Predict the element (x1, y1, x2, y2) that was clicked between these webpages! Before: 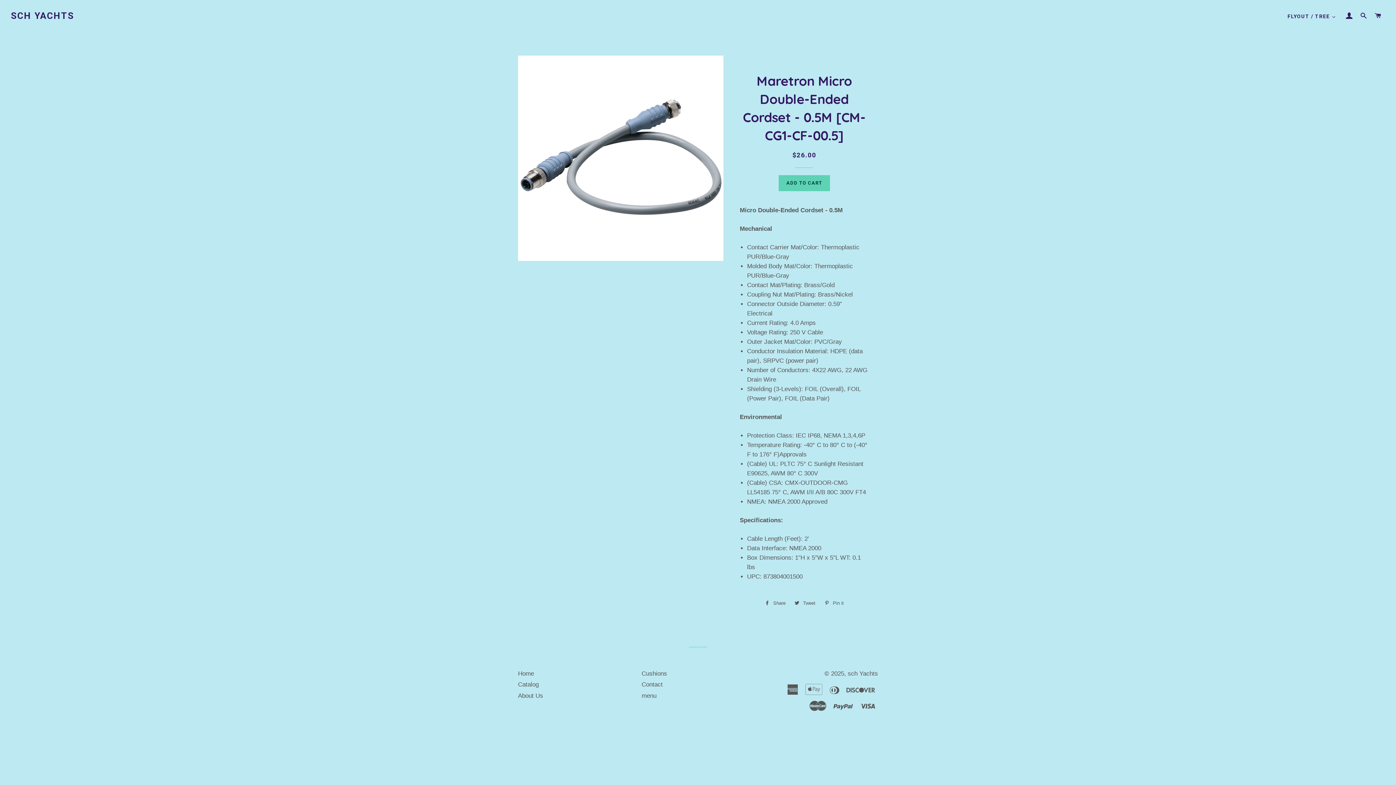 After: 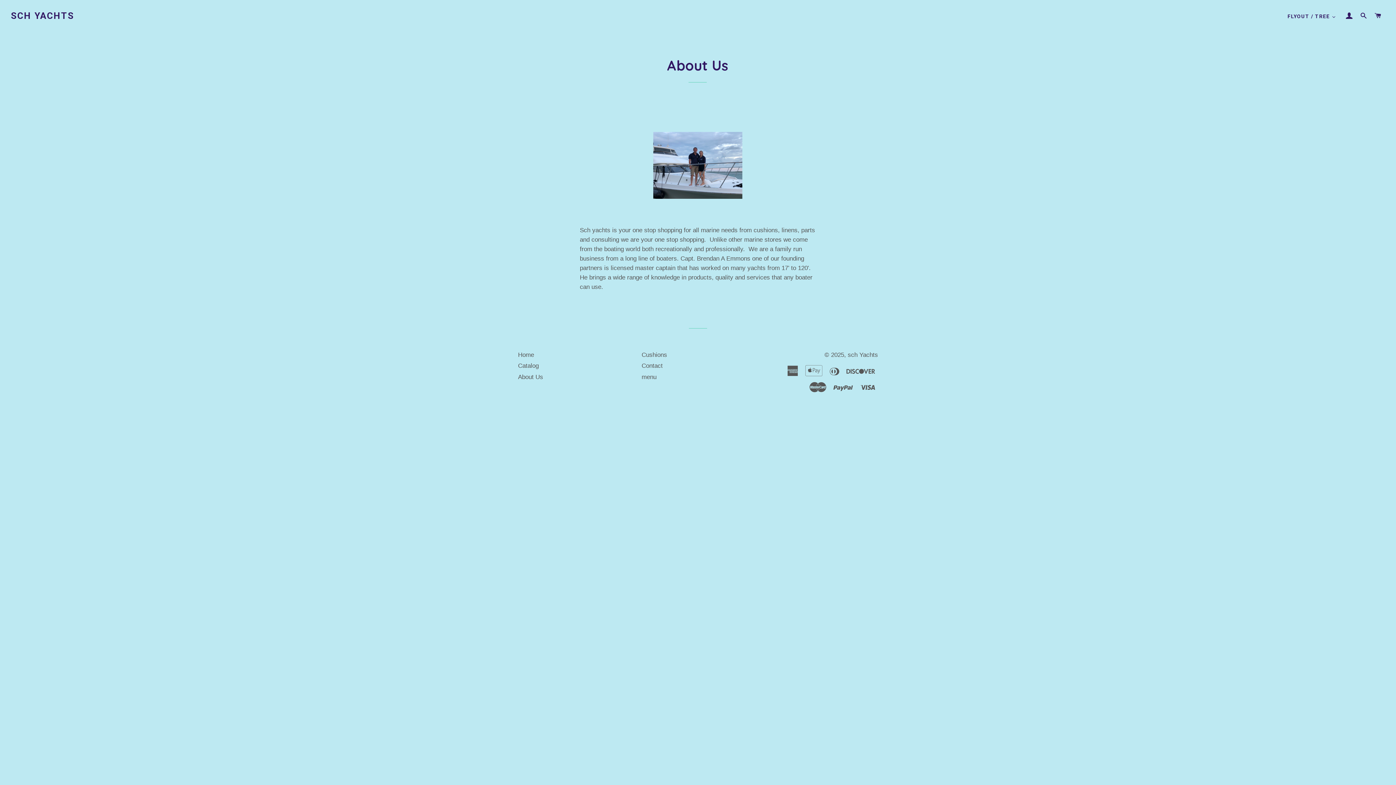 Action: label: About Us bbox: (518, 692, 543, 699)